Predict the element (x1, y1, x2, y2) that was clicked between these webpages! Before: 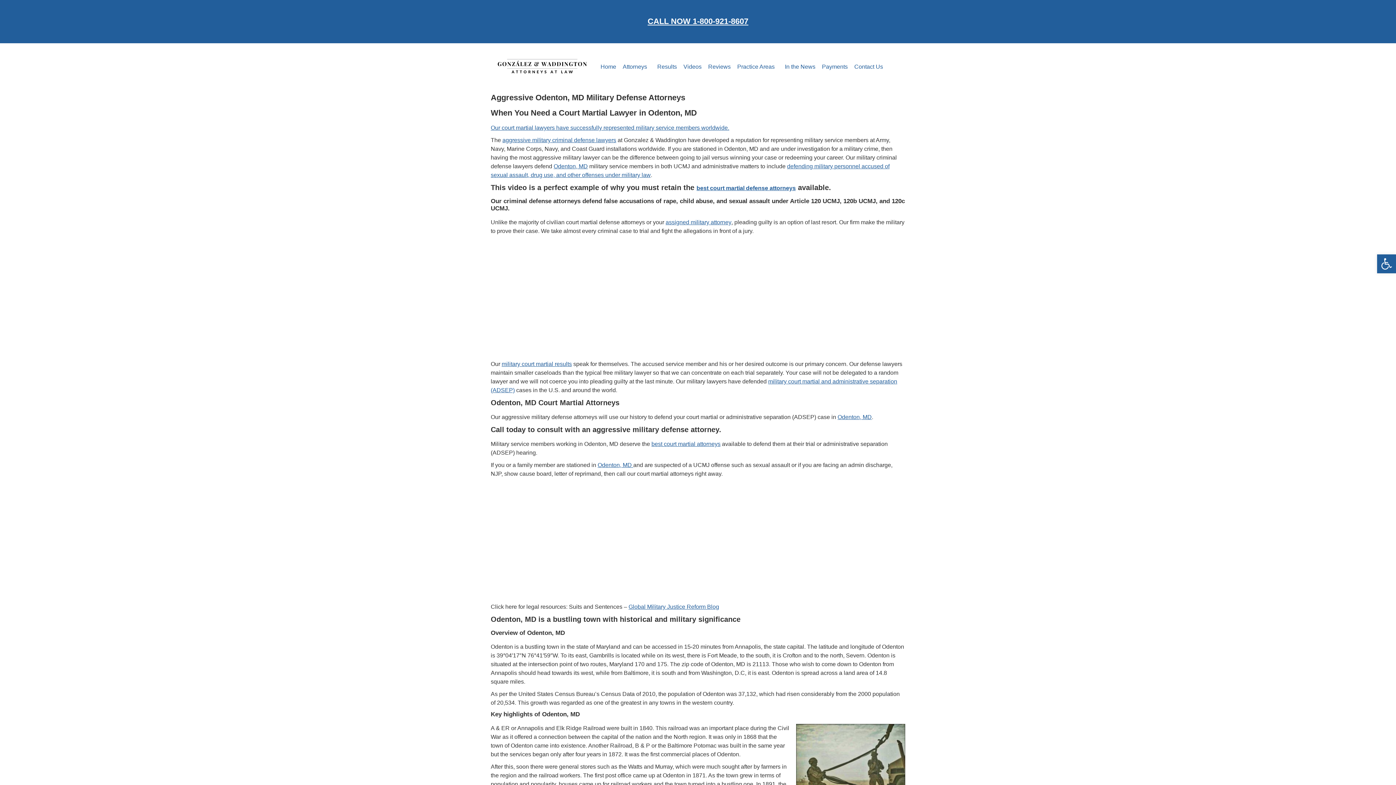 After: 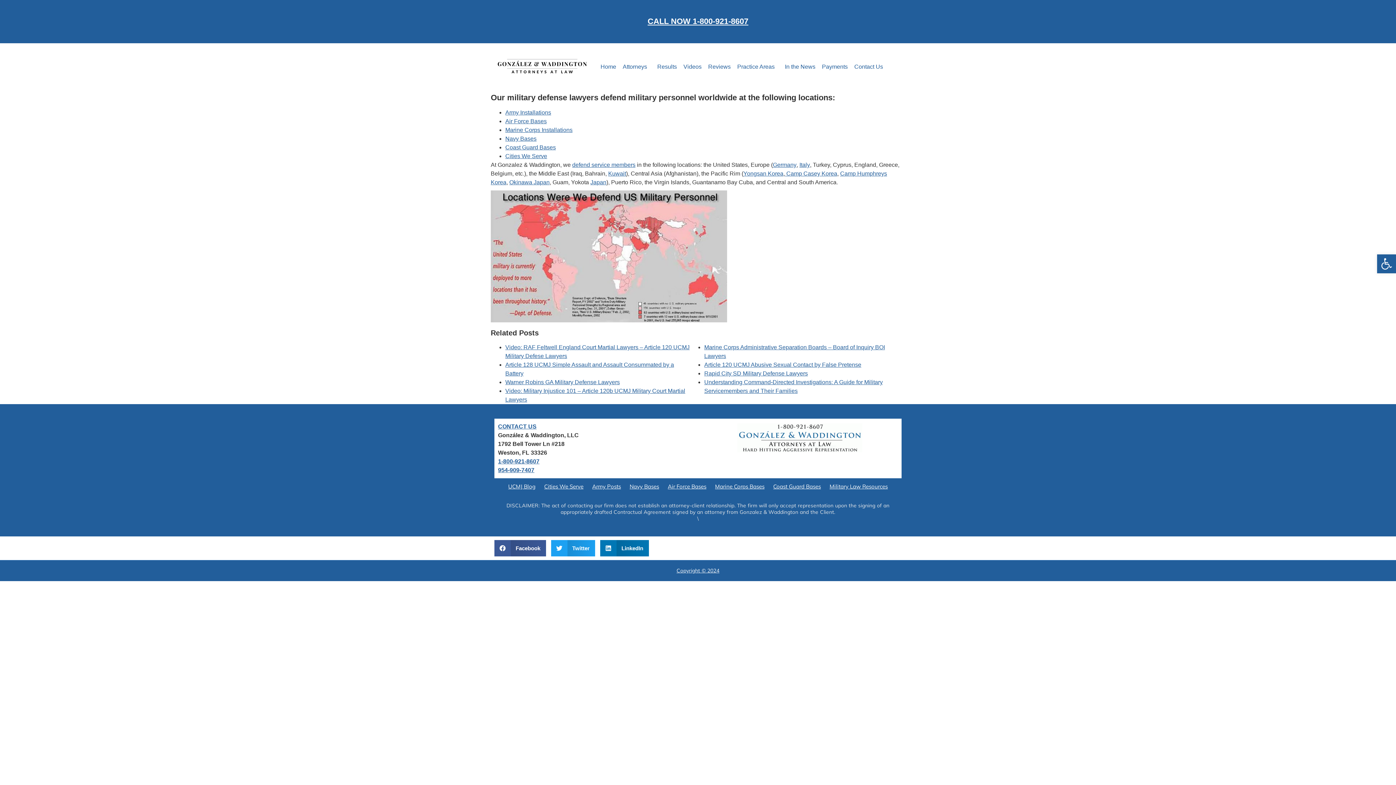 Action: label: Odenton, MD bbox: (837, 414, 872, 420)